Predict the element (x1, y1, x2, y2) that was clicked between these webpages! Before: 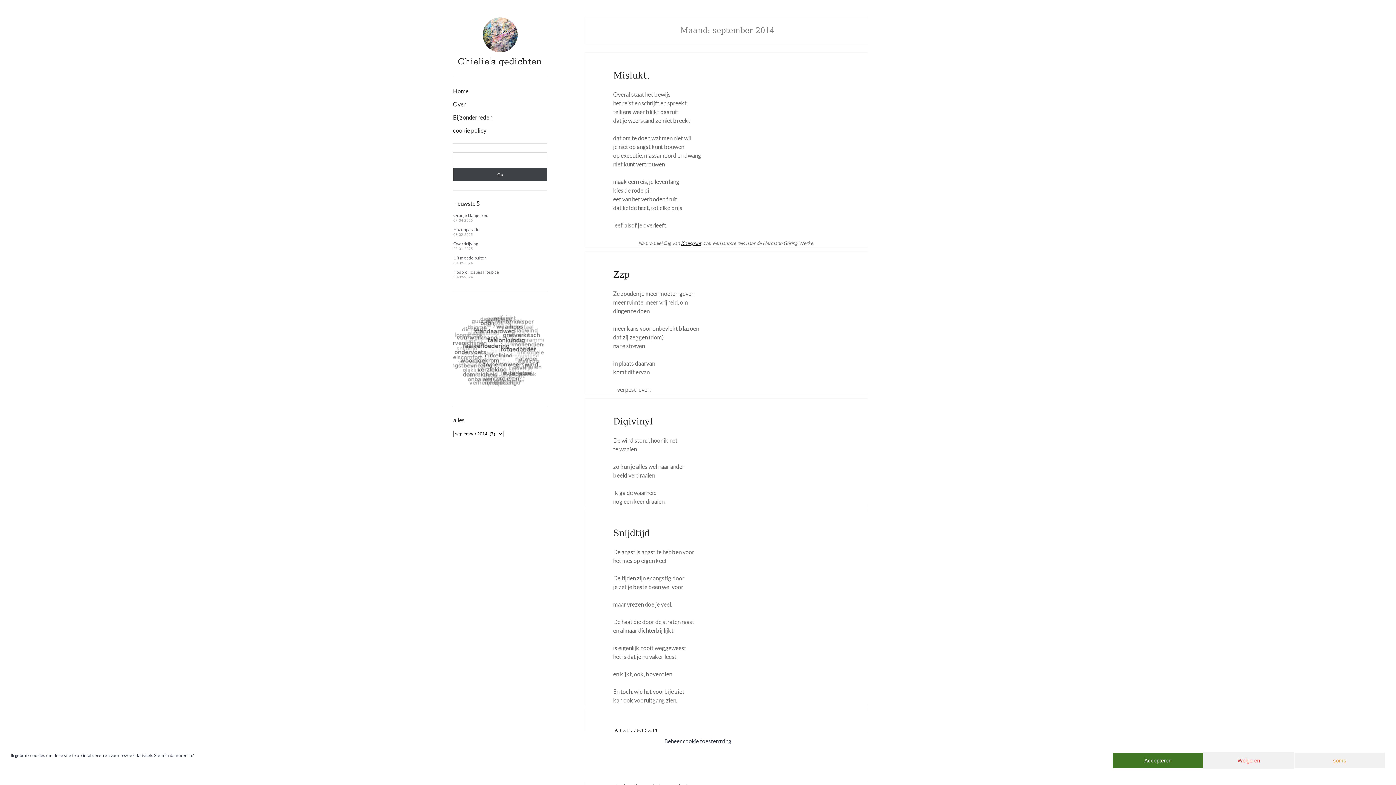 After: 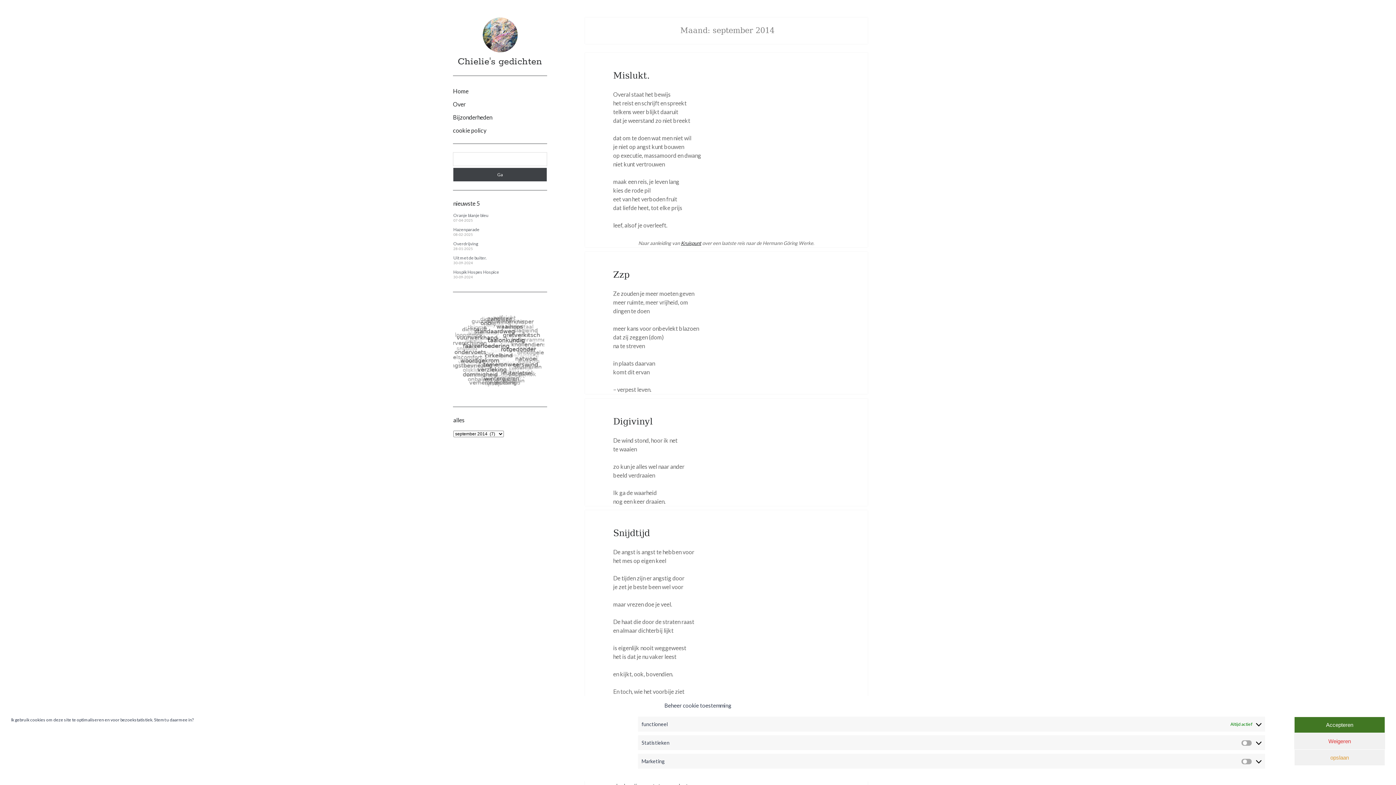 Action: label: soms bbox: (1294, 752, 1385, 769)